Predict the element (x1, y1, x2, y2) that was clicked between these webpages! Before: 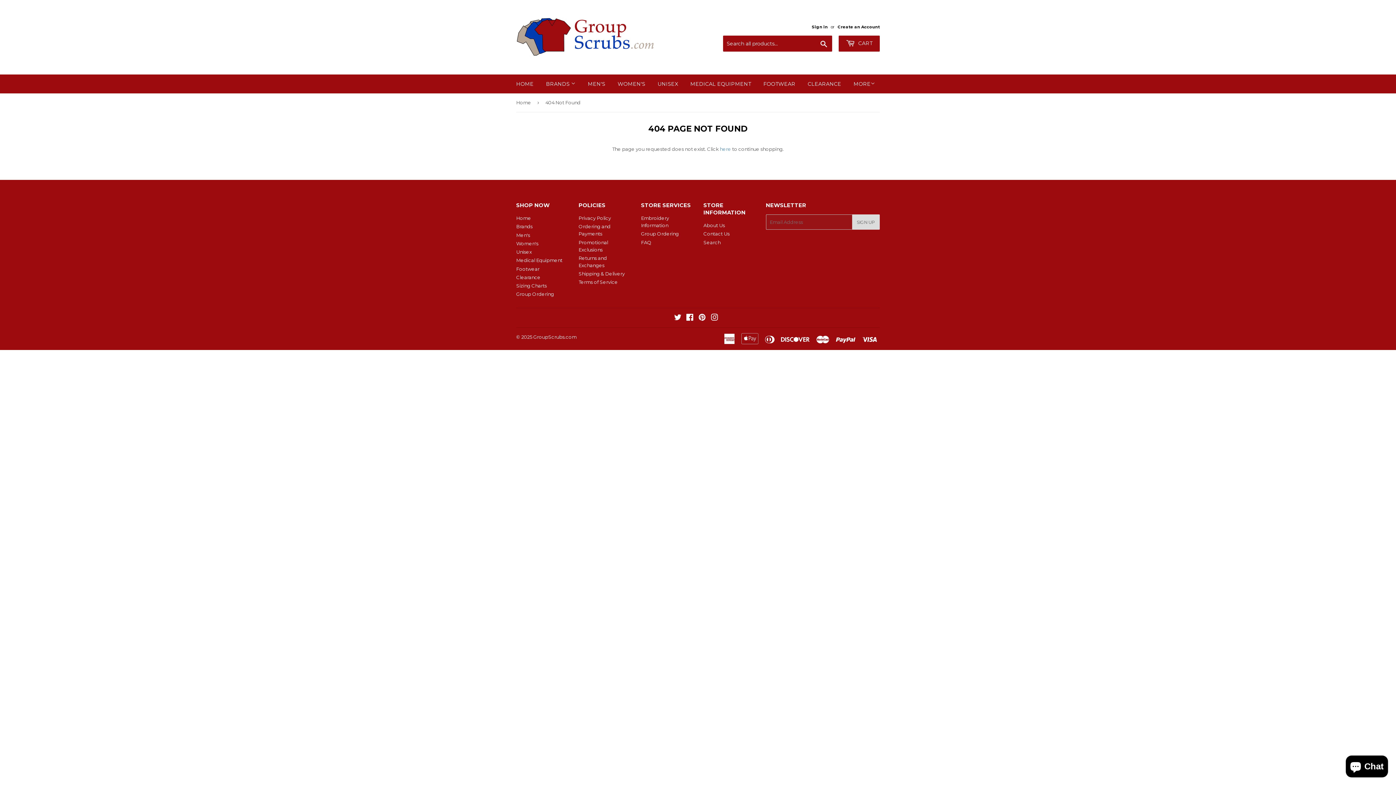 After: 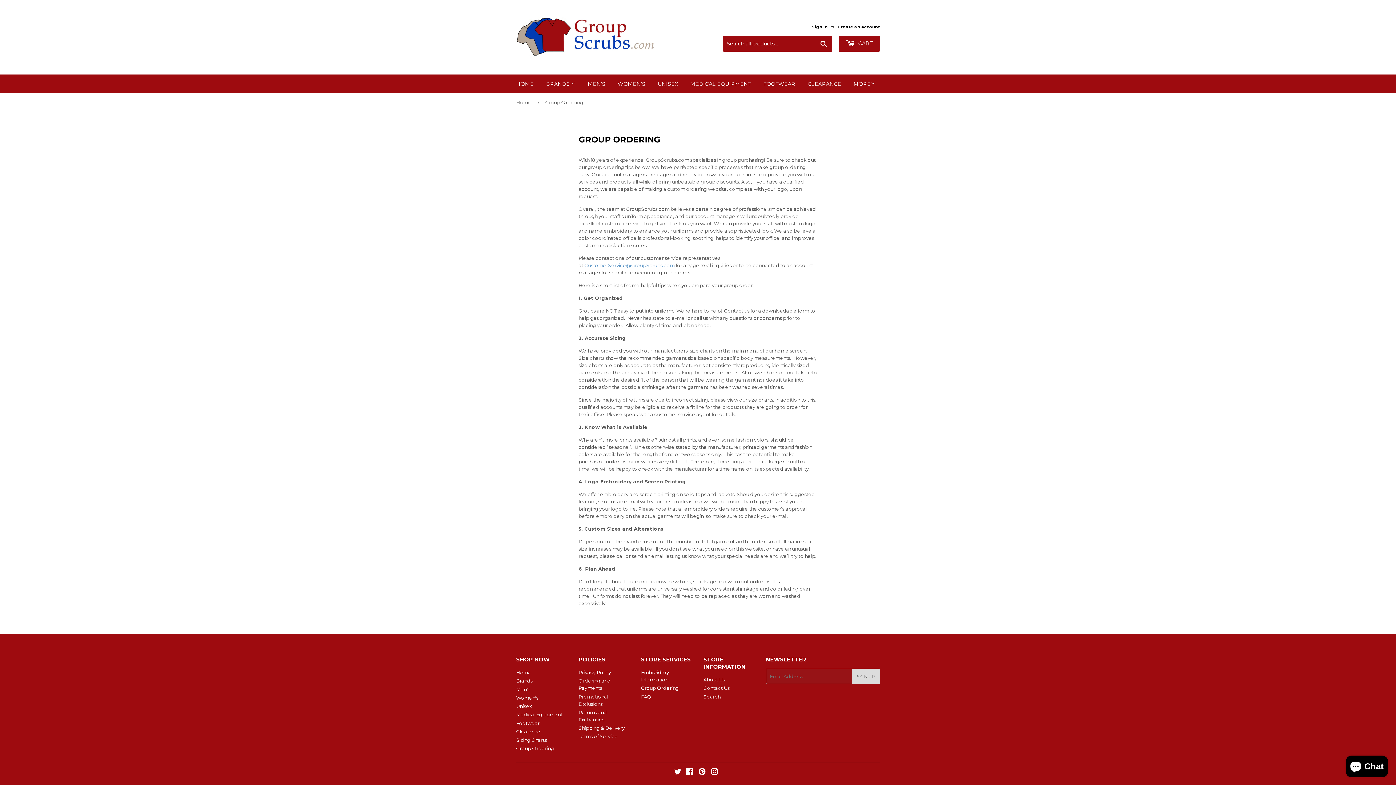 Action: label: Group Ordering bbox: (516, 291, 554, 297)